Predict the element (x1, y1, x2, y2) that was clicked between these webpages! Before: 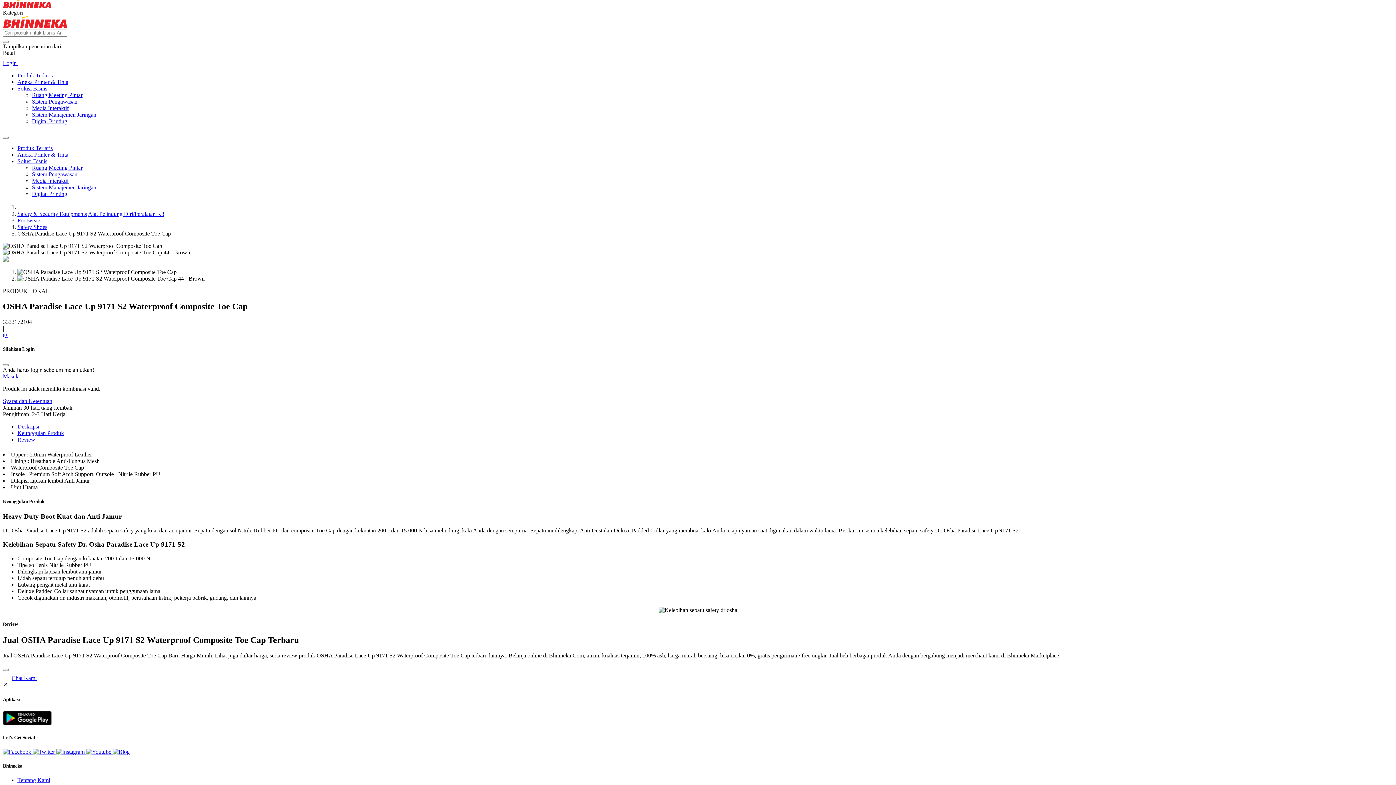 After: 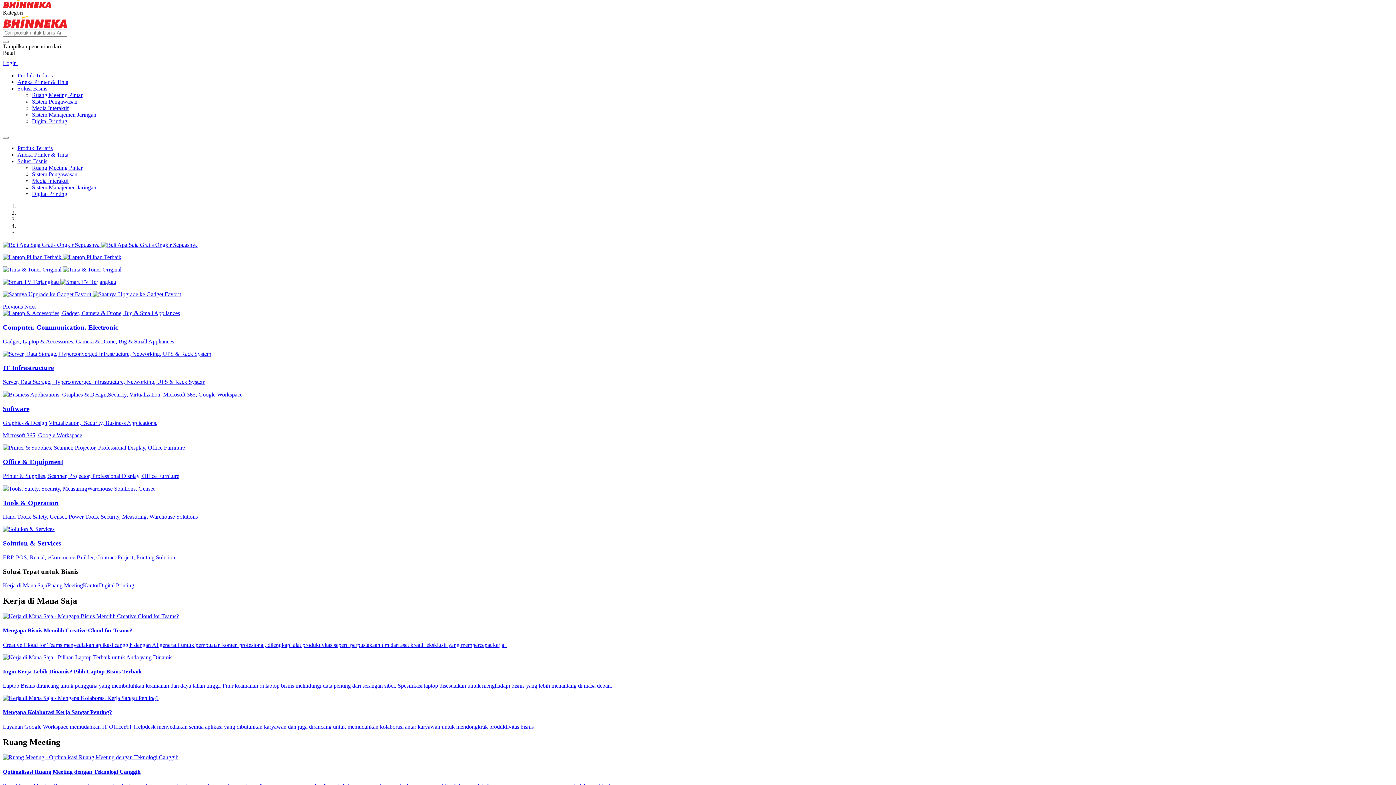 Action: bbox: (2, 22, 67, 28)